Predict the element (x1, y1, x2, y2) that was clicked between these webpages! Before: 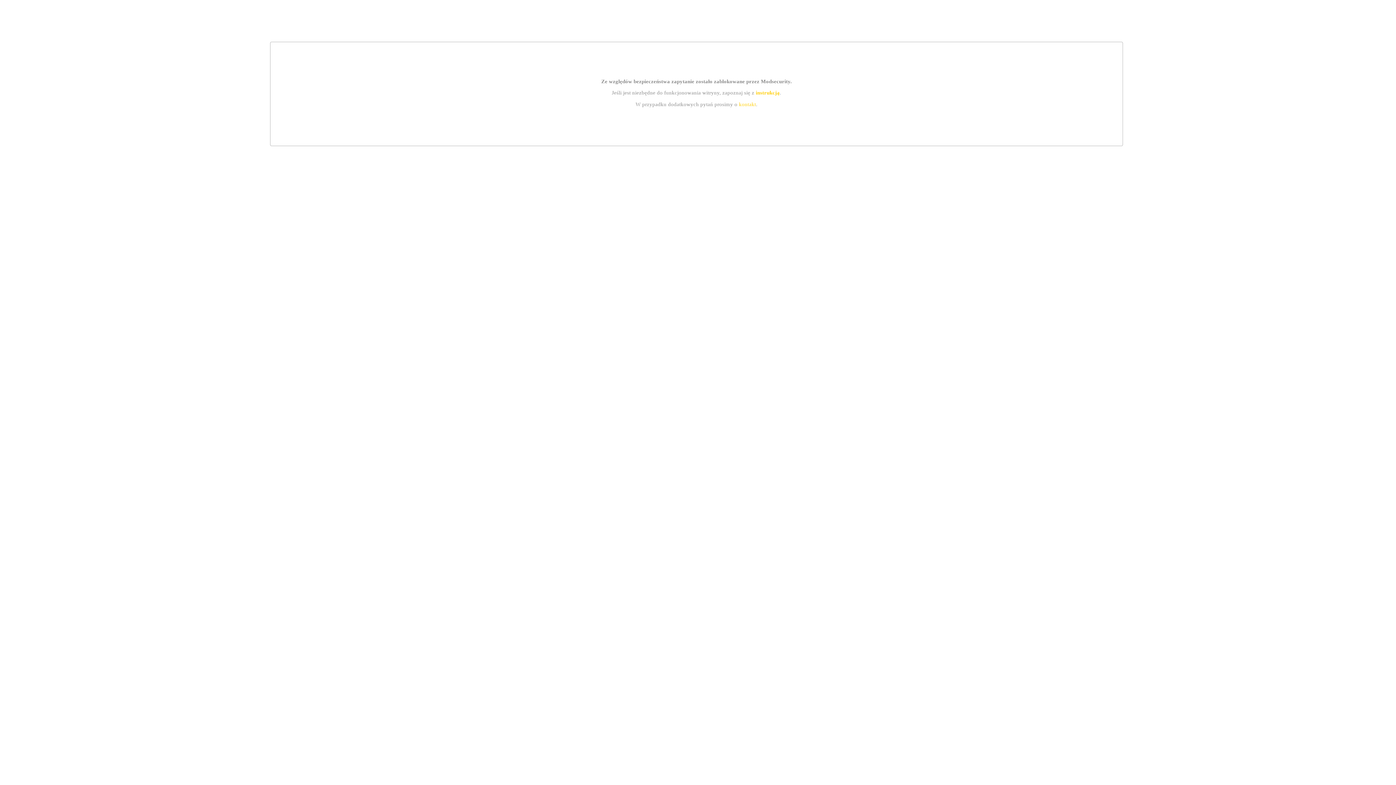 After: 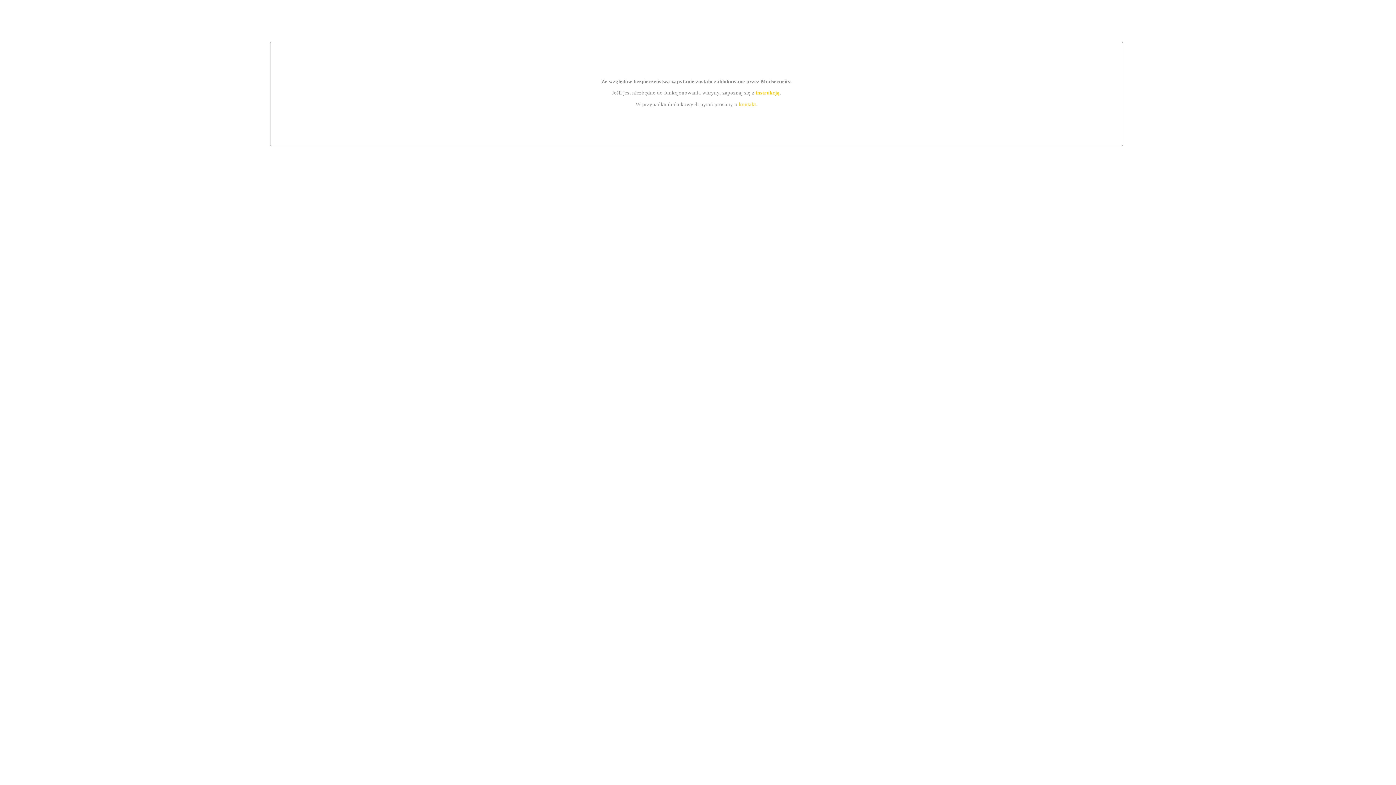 Action: bbox: (755, 89, 779, 95) label: instrukcją